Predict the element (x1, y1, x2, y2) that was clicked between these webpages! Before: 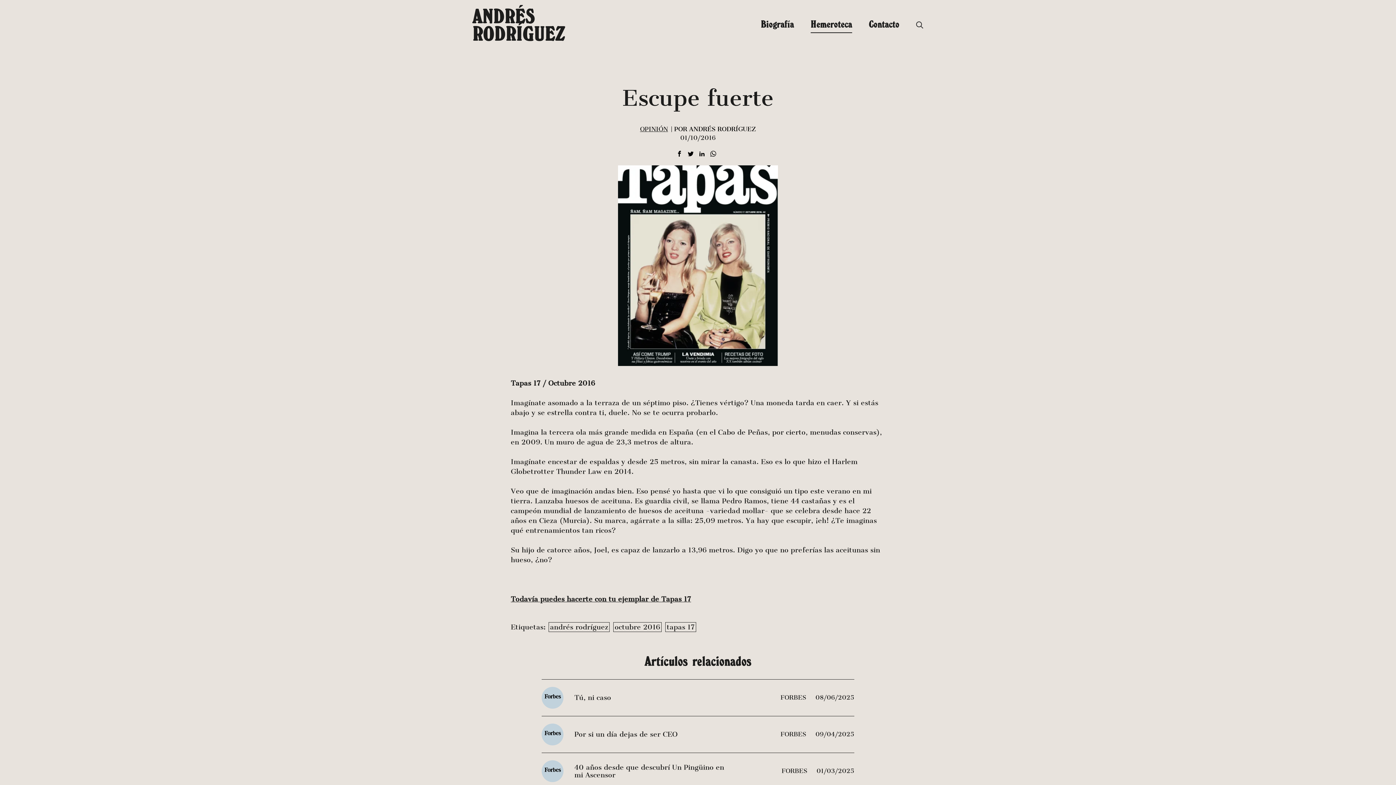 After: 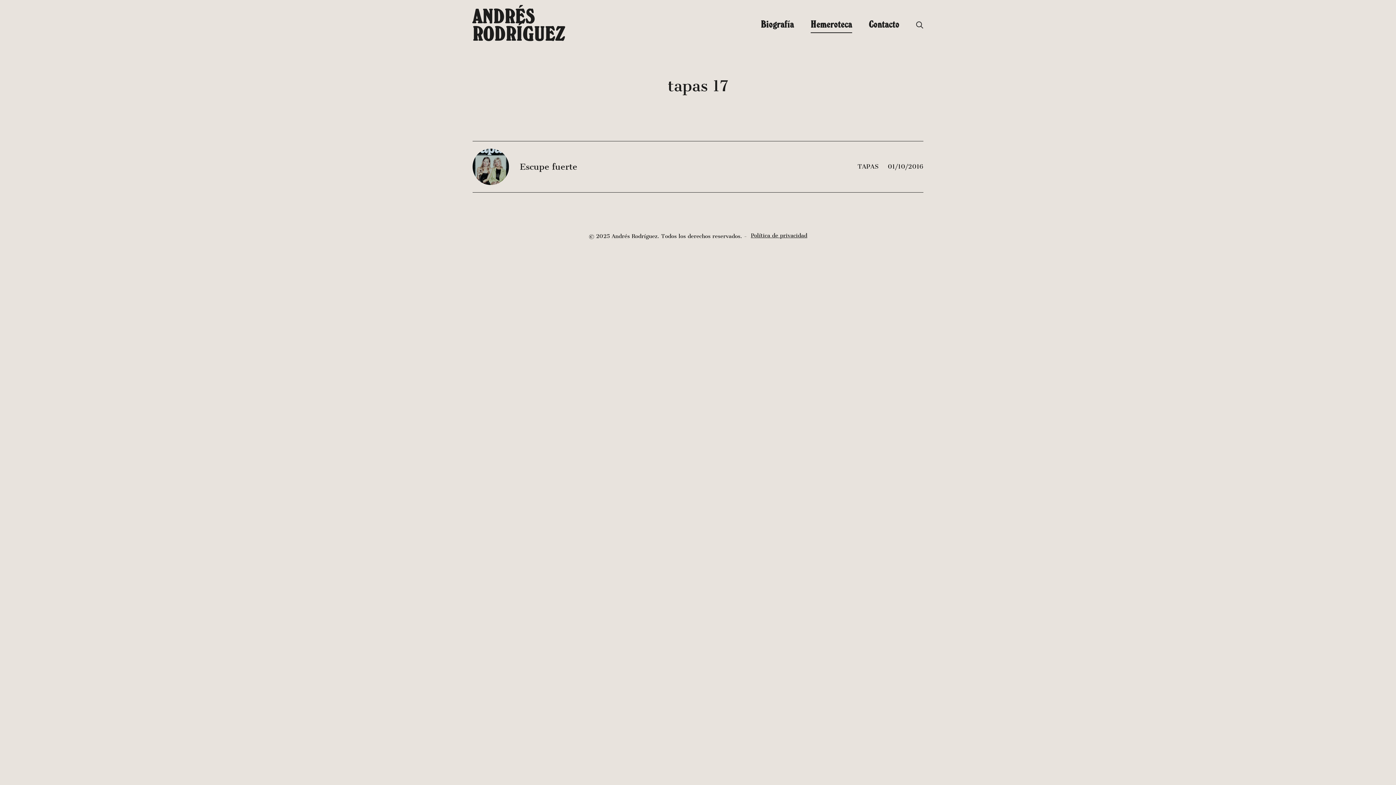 Action: bbox: (665, 622, 696, 632) label: tapas 17